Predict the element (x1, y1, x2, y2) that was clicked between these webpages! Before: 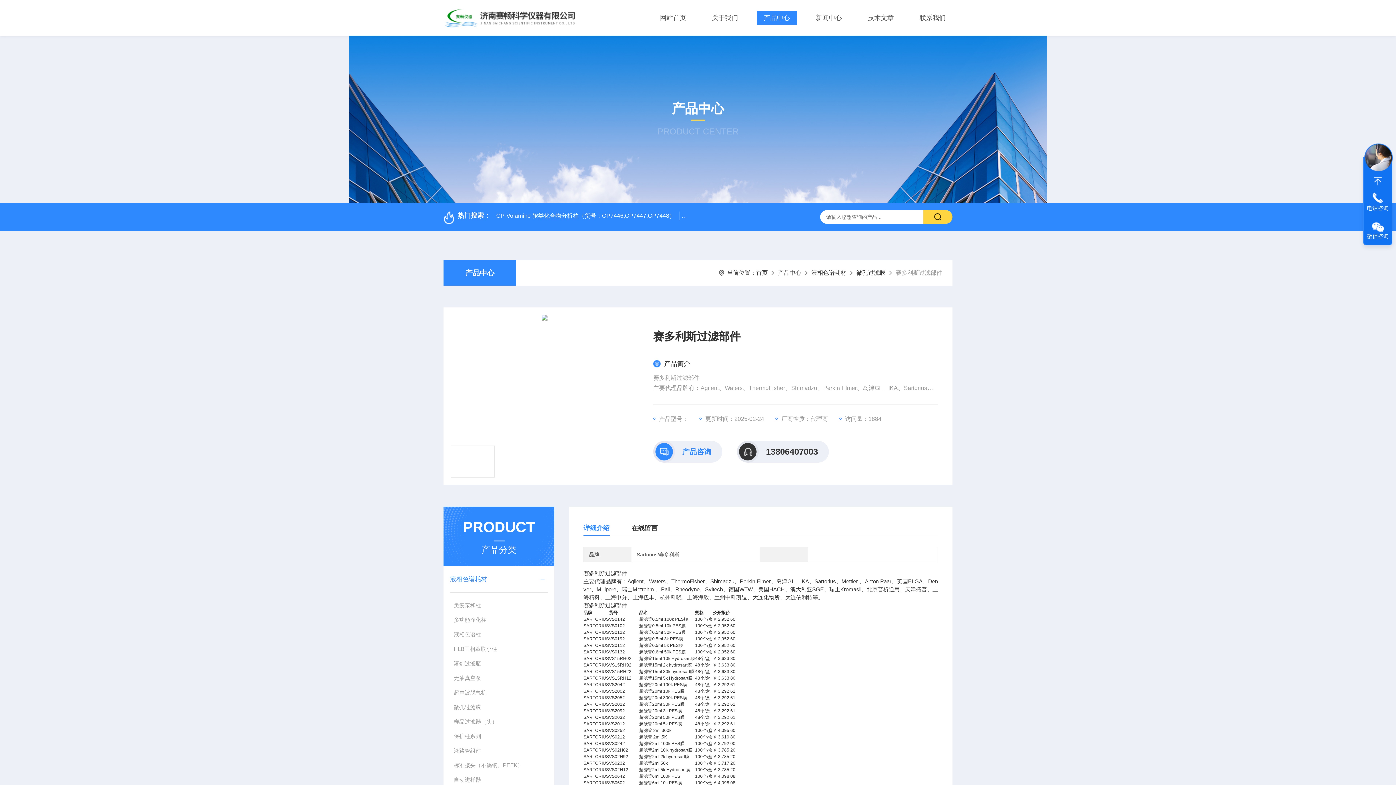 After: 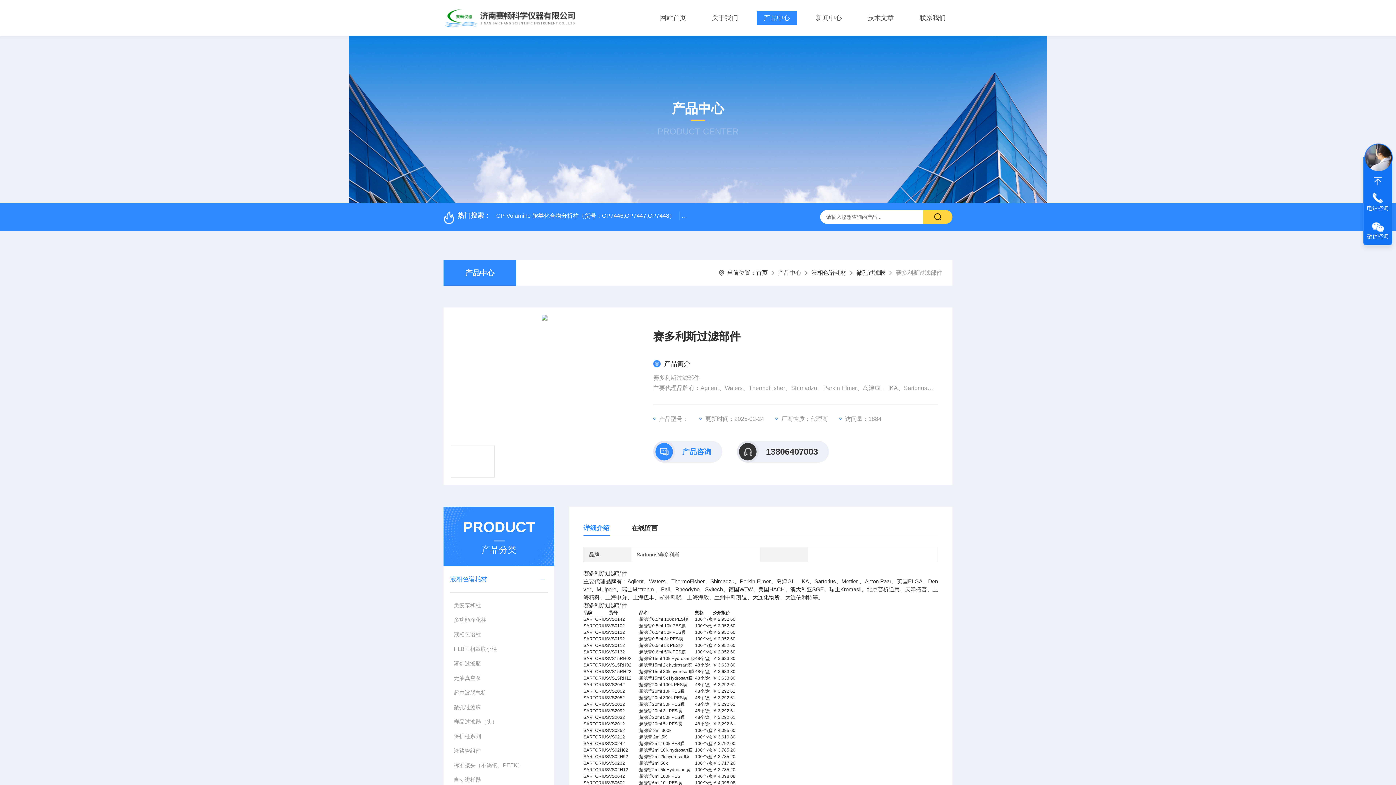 Action: label: 13806407003 bbox: (737, 441, 829, 462)